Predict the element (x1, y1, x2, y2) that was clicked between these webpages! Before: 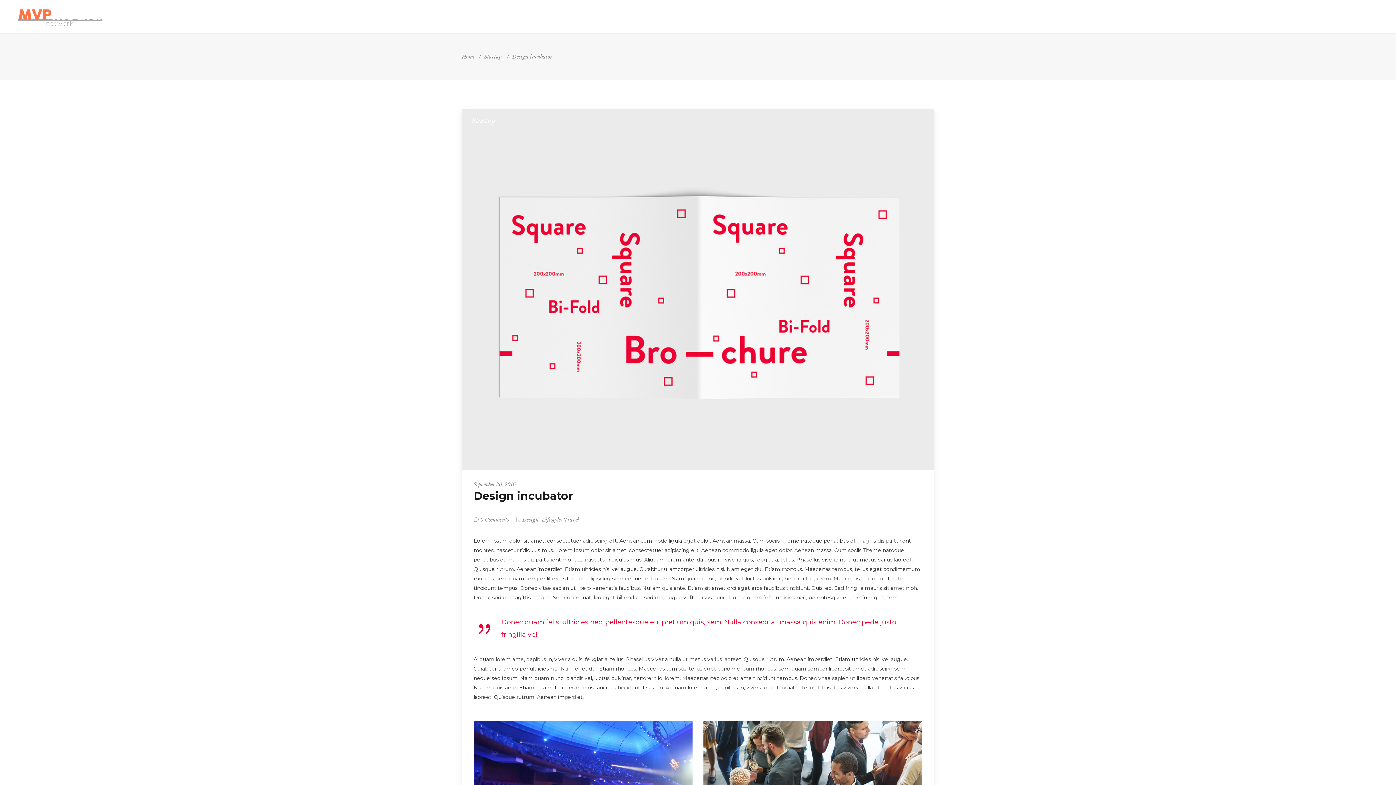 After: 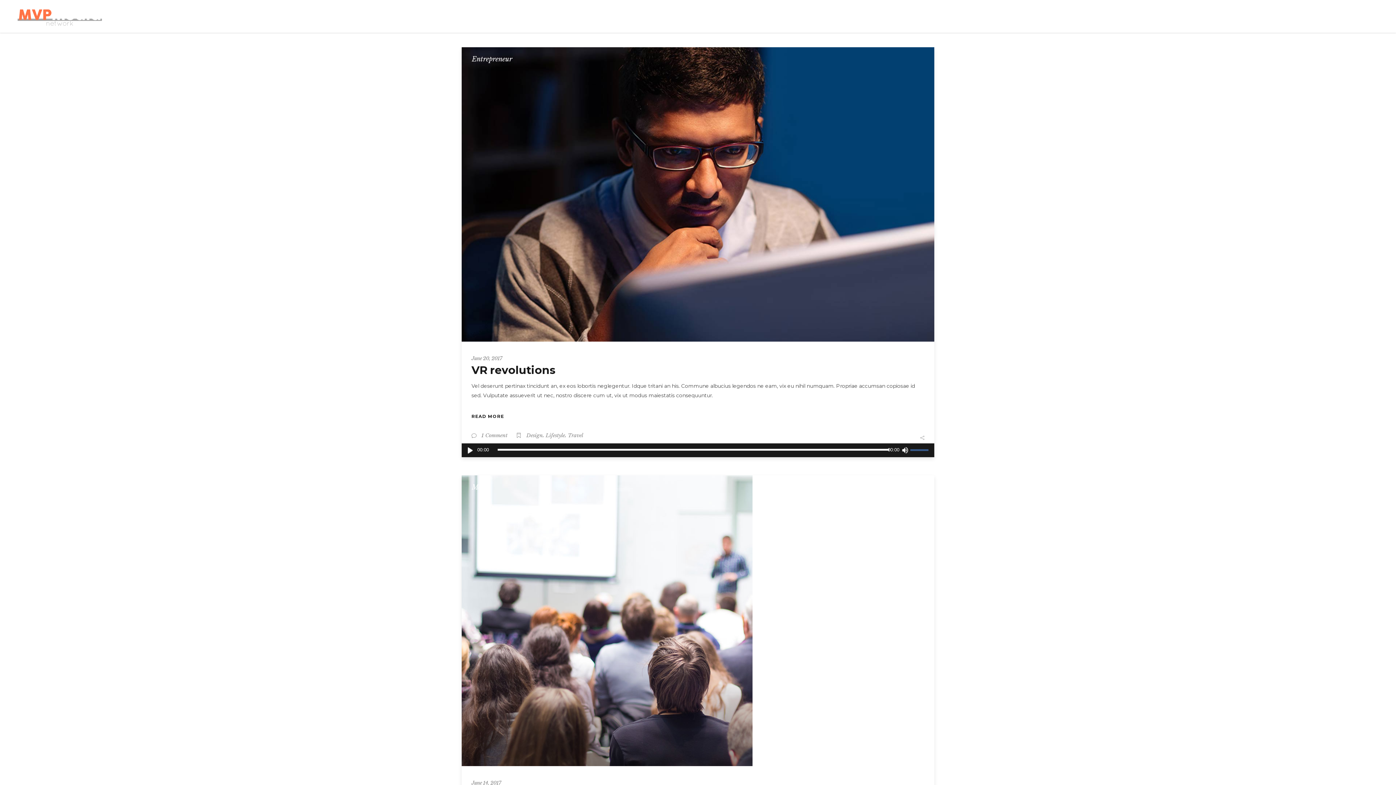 Action: label: Design bbox: (522, 512, 538, 527)